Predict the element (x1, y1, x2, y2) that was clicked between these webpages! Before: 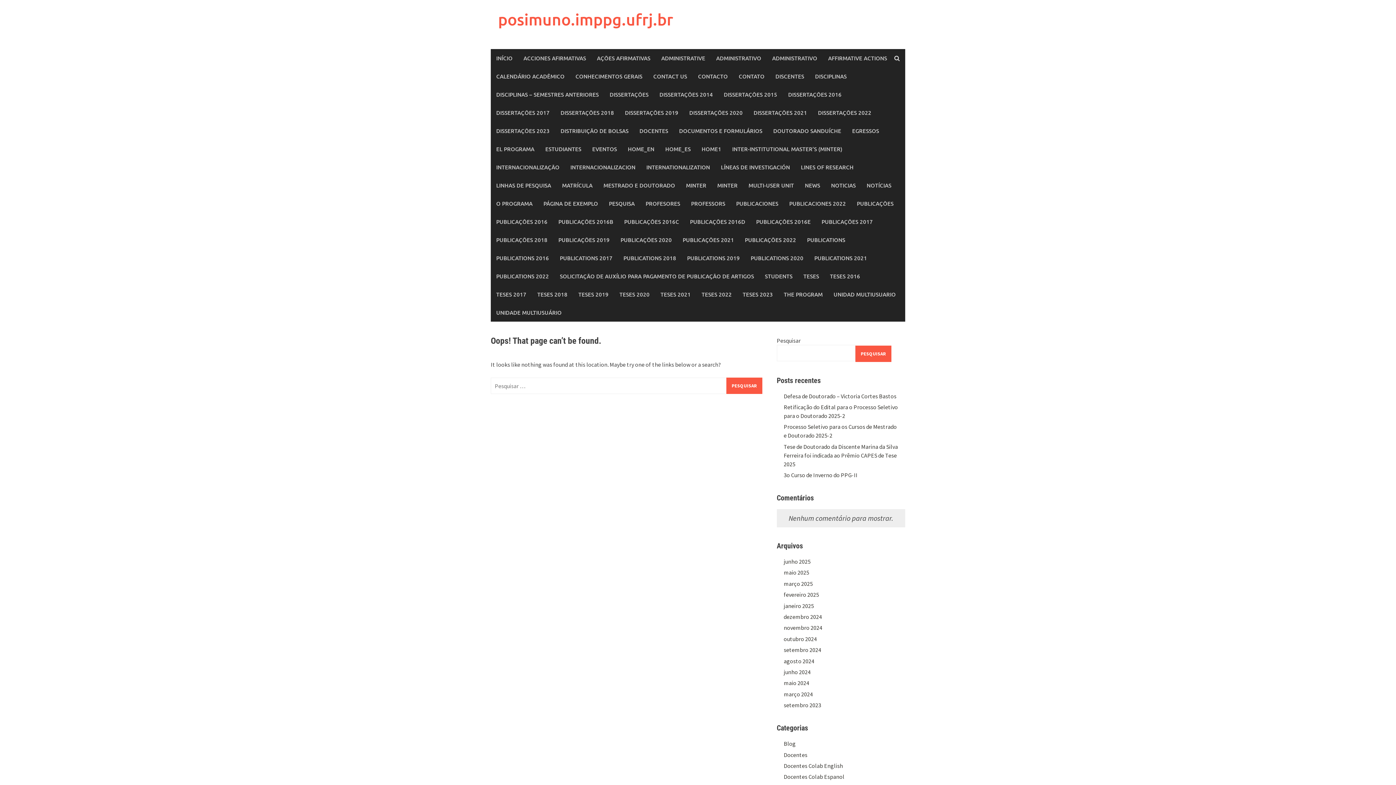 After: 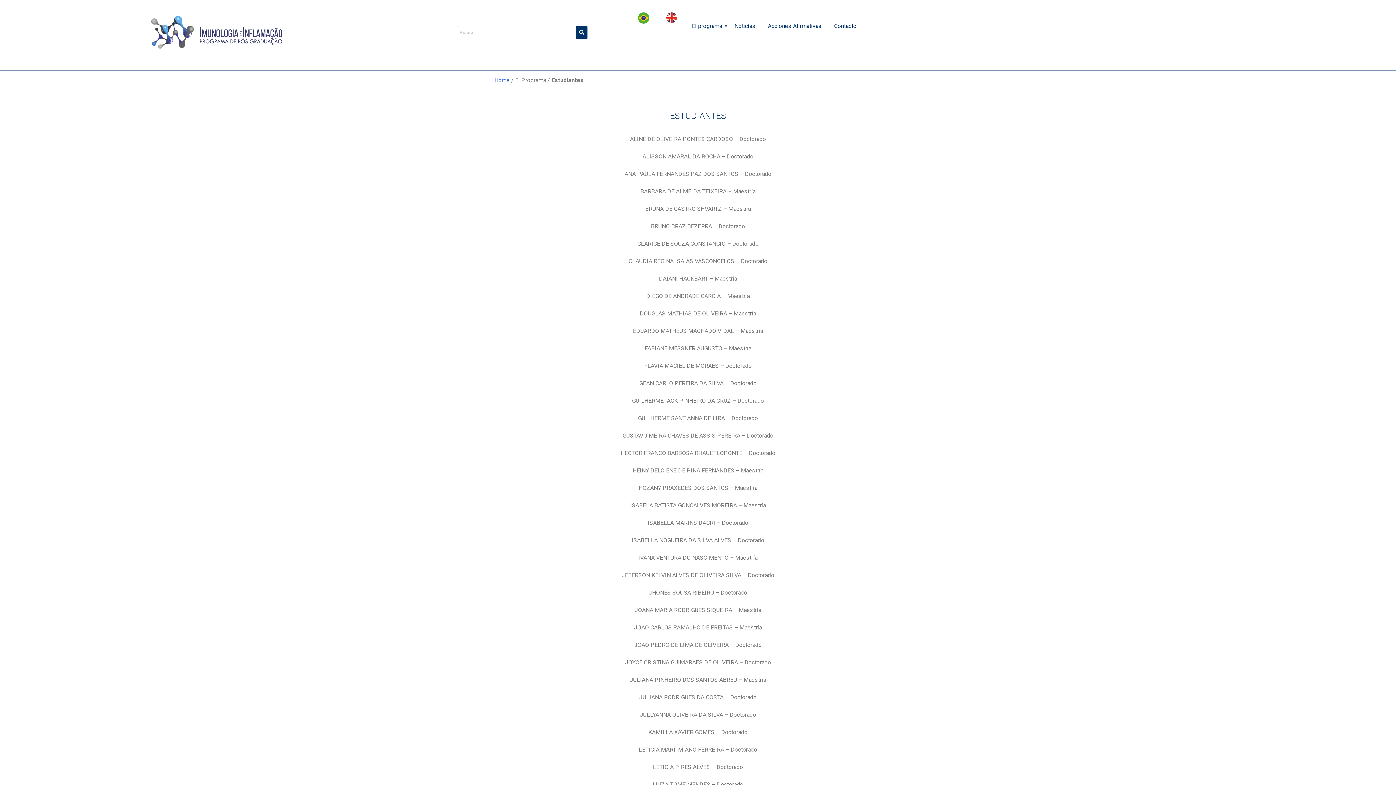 Action: label: ESTUDIANTES bbox: (540, 140, 586, 158)